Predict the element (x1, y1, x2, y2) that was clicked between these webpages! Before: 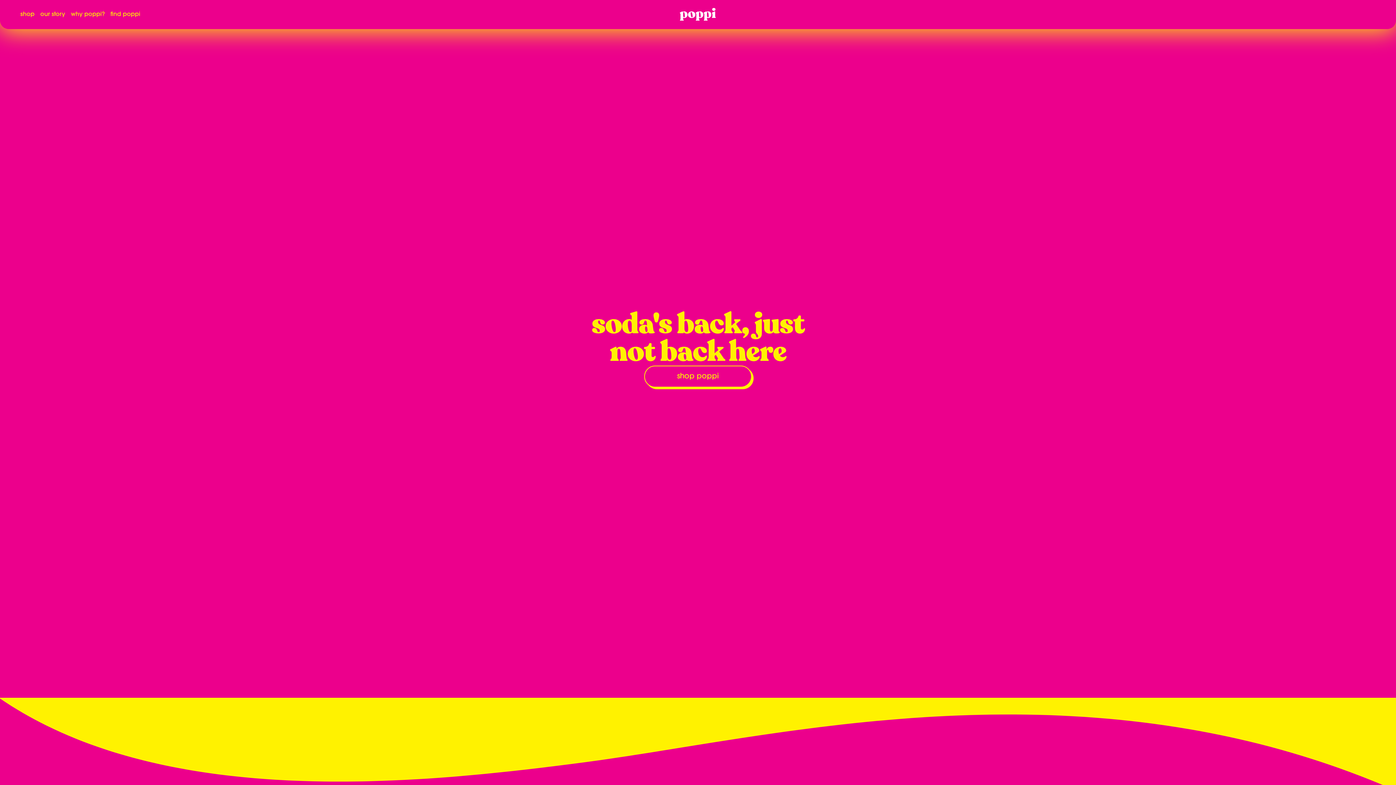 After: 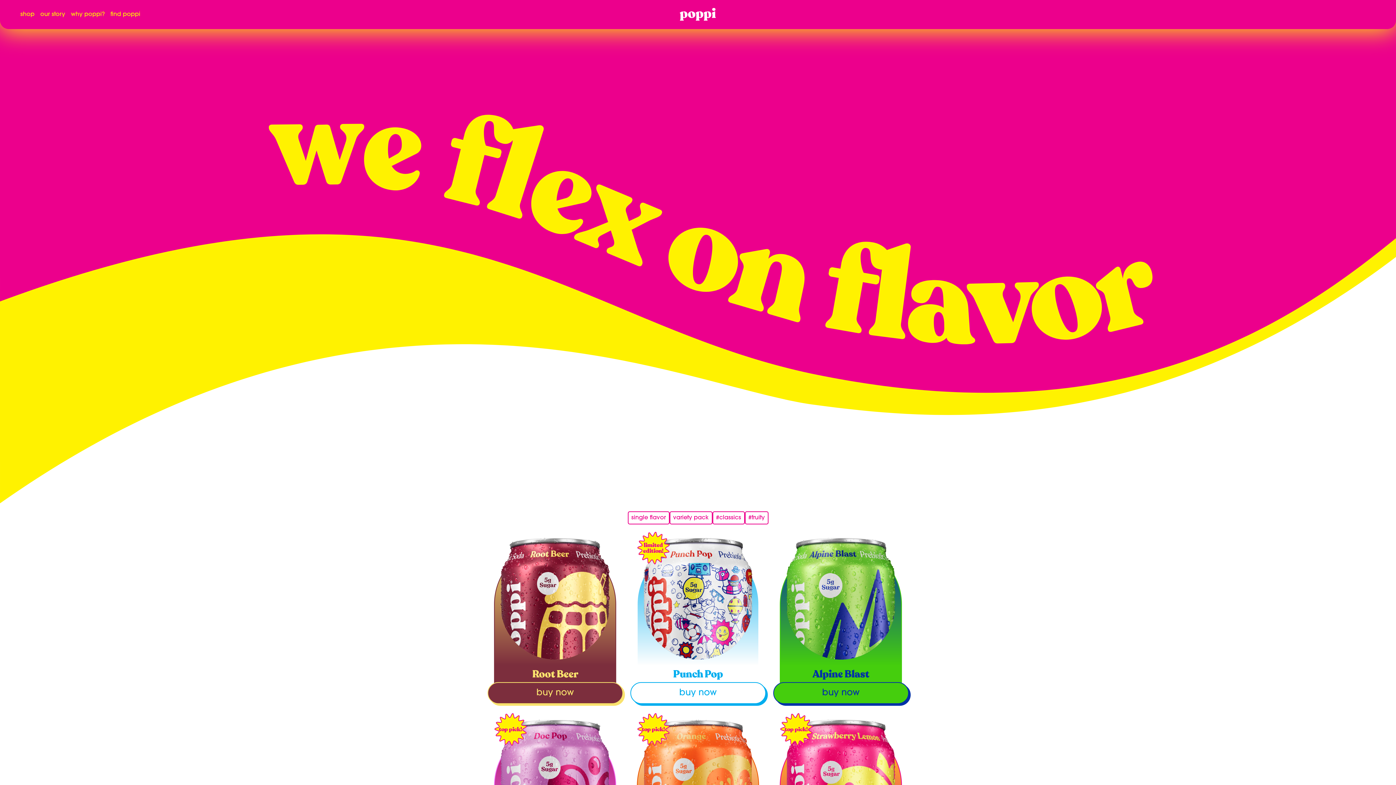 Action: bbox: (17, 10, 37, 18) label: shop